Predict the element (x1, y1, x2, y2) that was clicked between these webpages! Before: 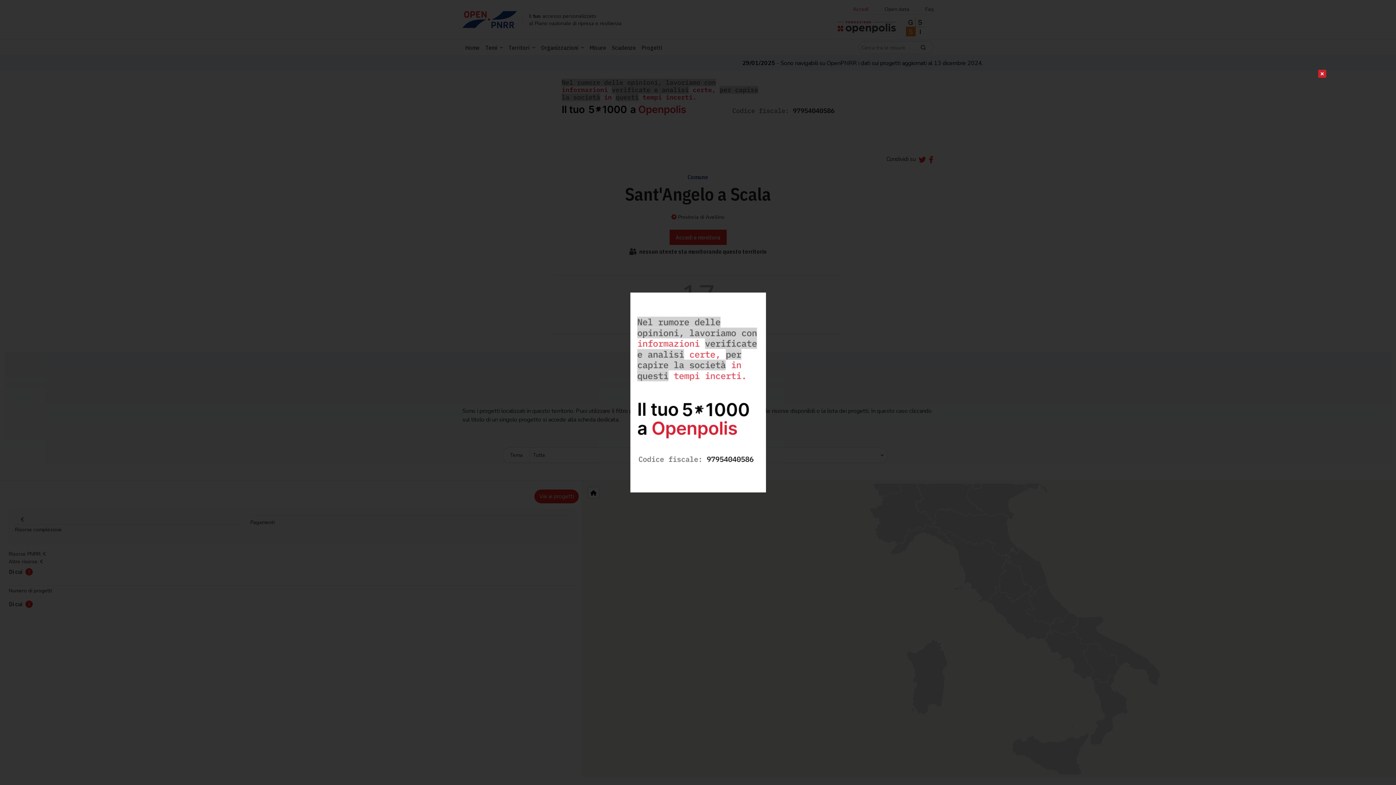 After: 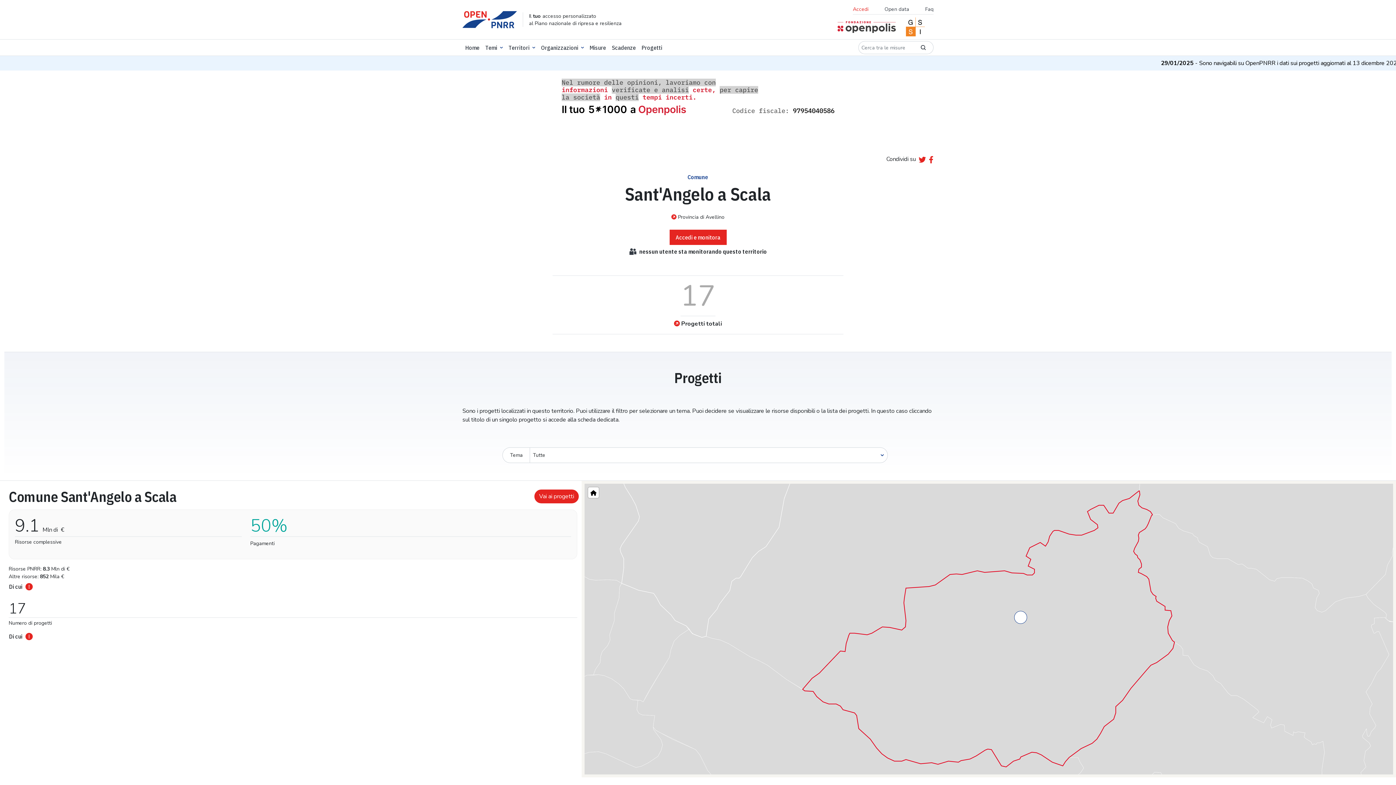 Action: bbox: (1305, 63, 1326, 84) label: Chiudi